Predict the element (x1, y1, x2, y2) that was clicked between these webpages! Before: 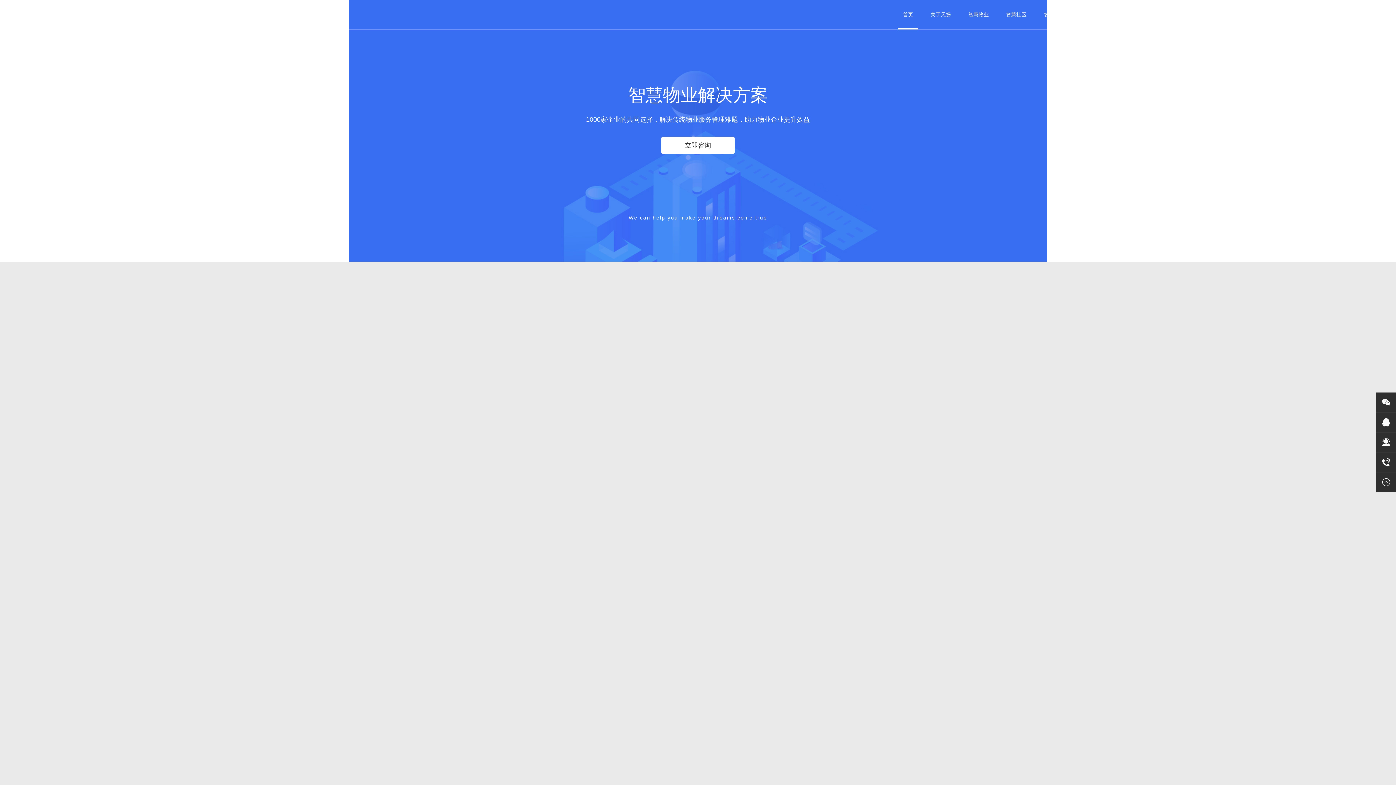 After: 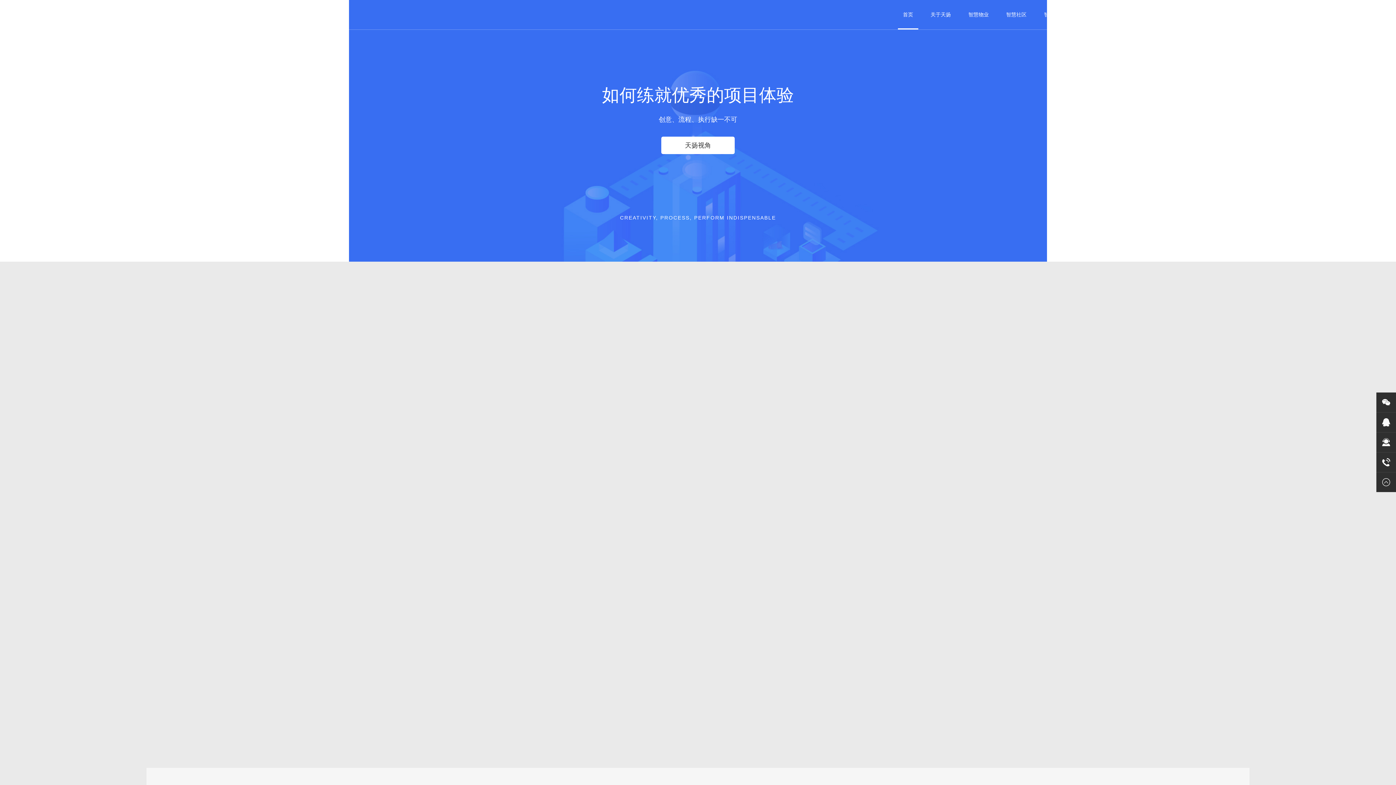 Action: bbox: (1125, 11, 1145, 17) label: 新闻中心